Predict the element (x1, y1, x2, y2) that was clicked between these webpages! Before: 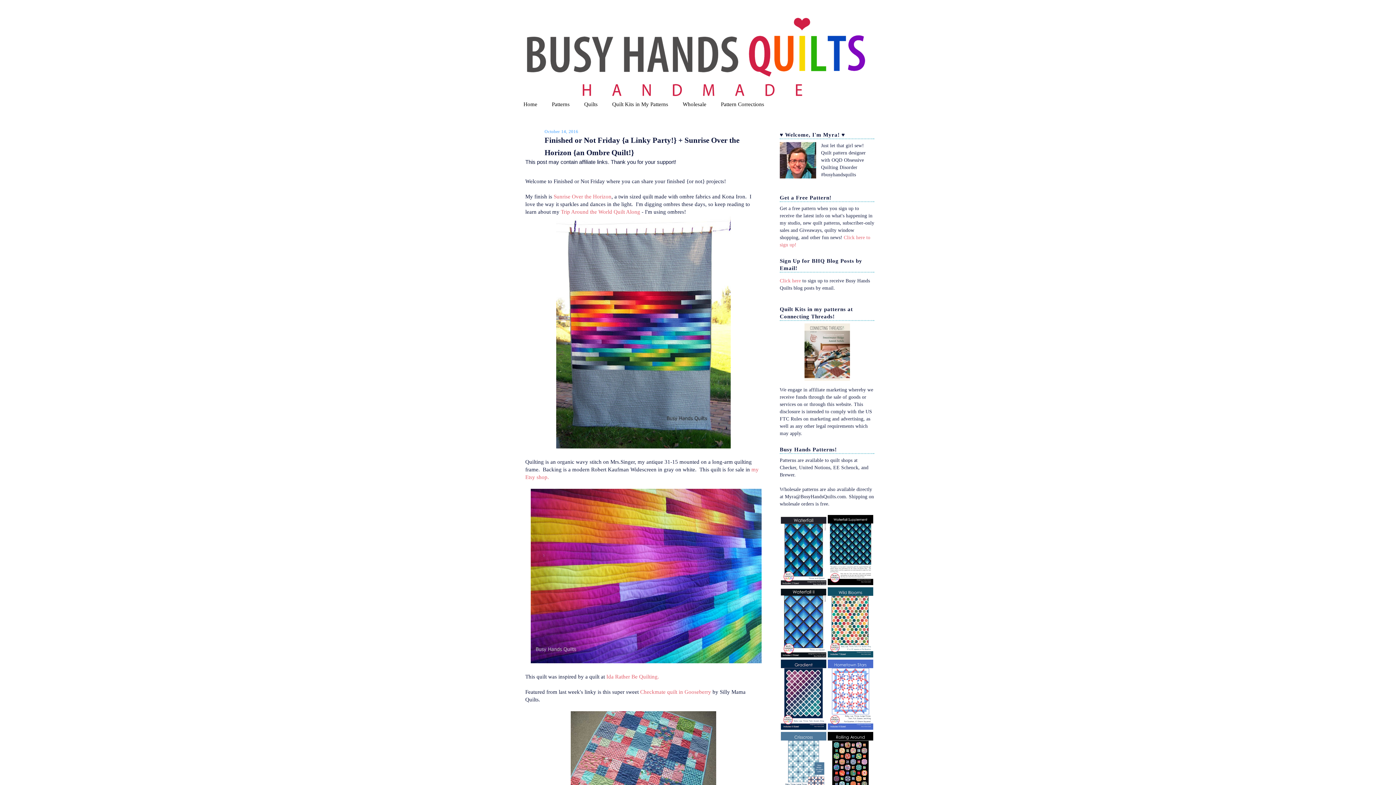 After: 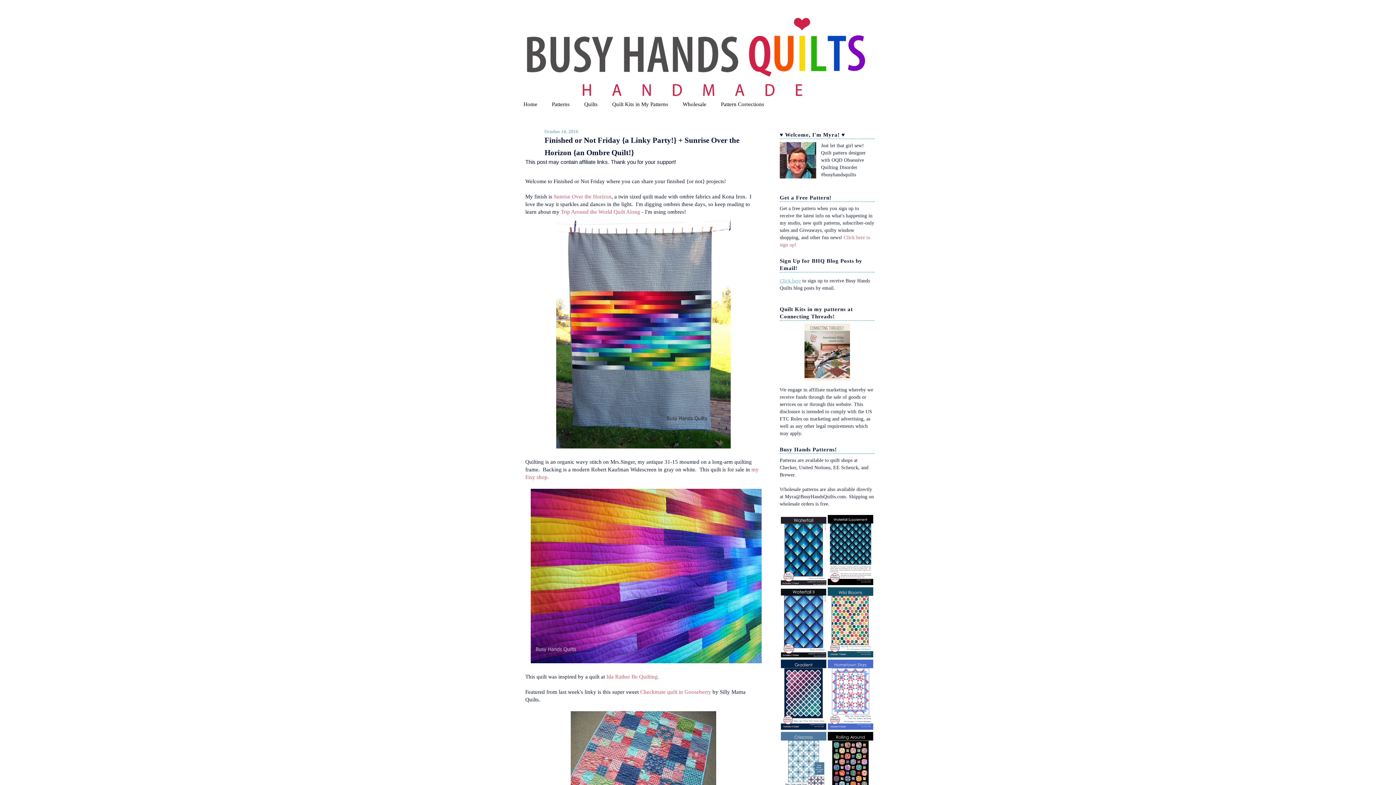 Action: label: Click here bbox: (780, 278, 801, 283)